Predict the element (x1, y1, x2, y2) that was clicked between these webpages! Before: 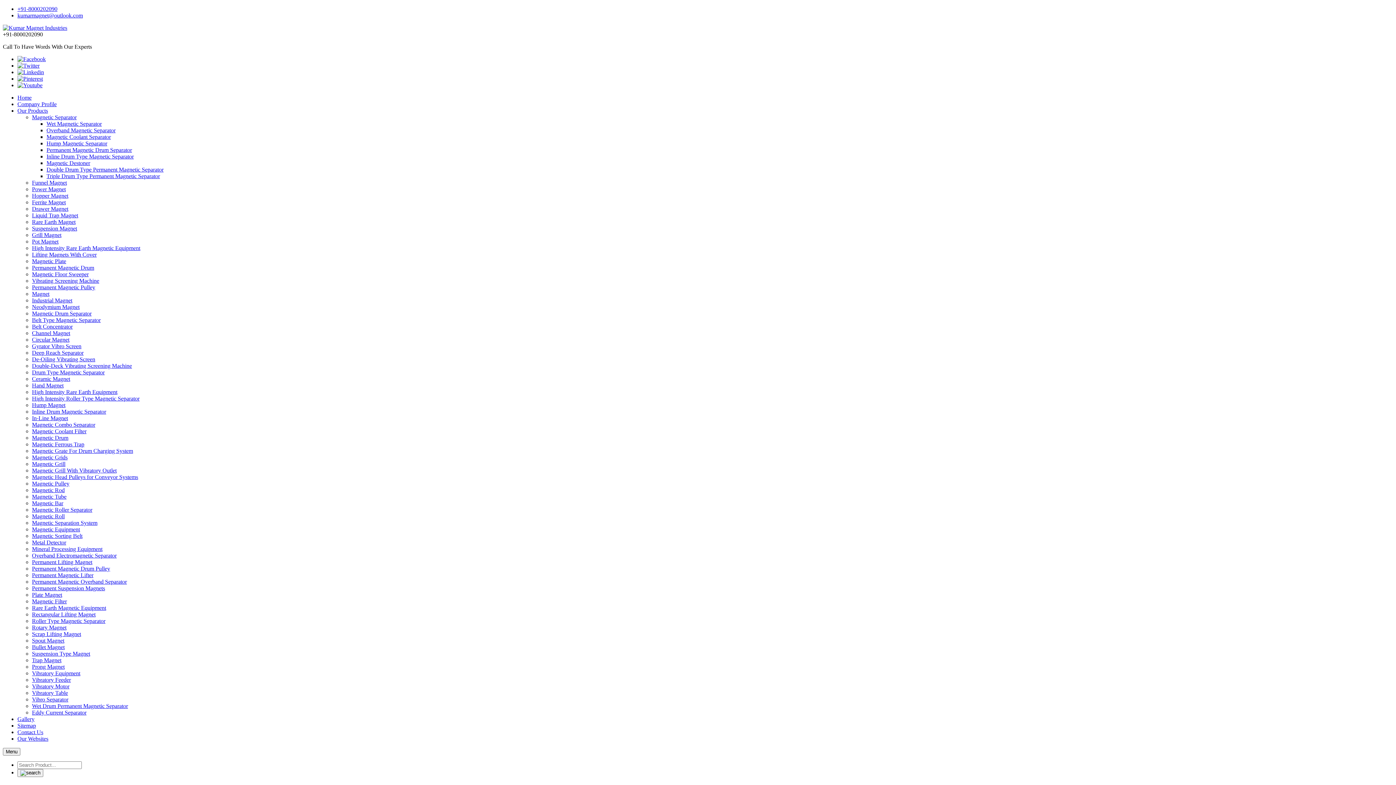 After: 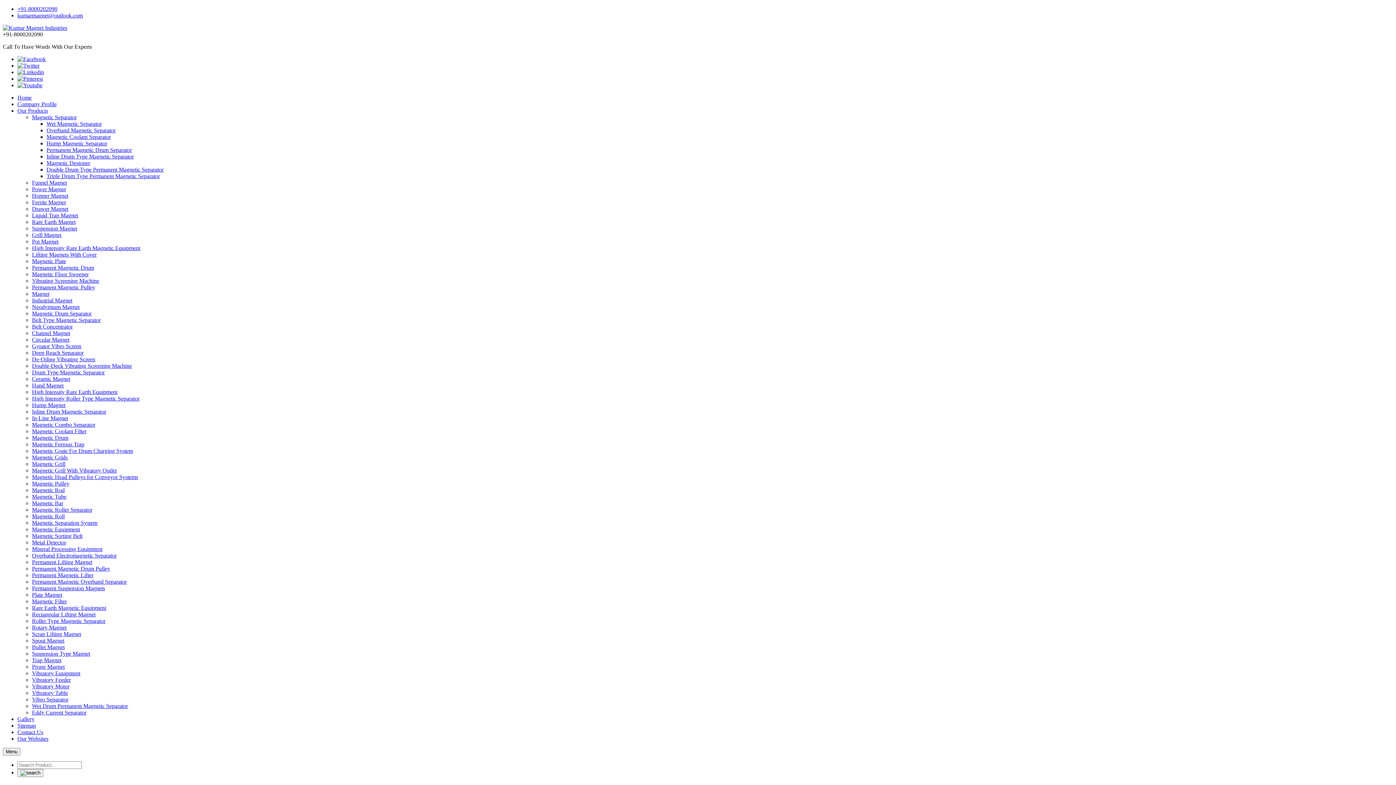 Action: label: Hand Magnet bbox: (32, 382, 63, 388)